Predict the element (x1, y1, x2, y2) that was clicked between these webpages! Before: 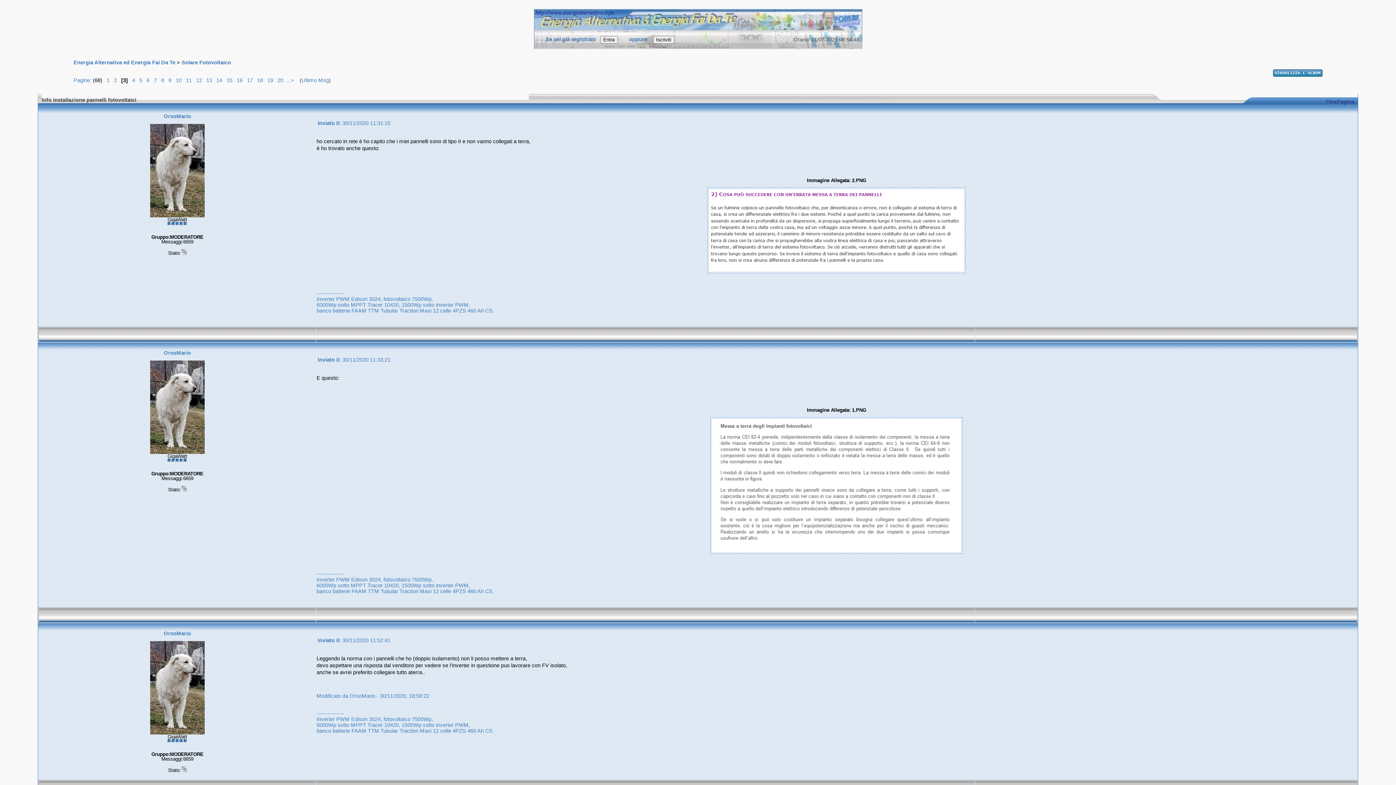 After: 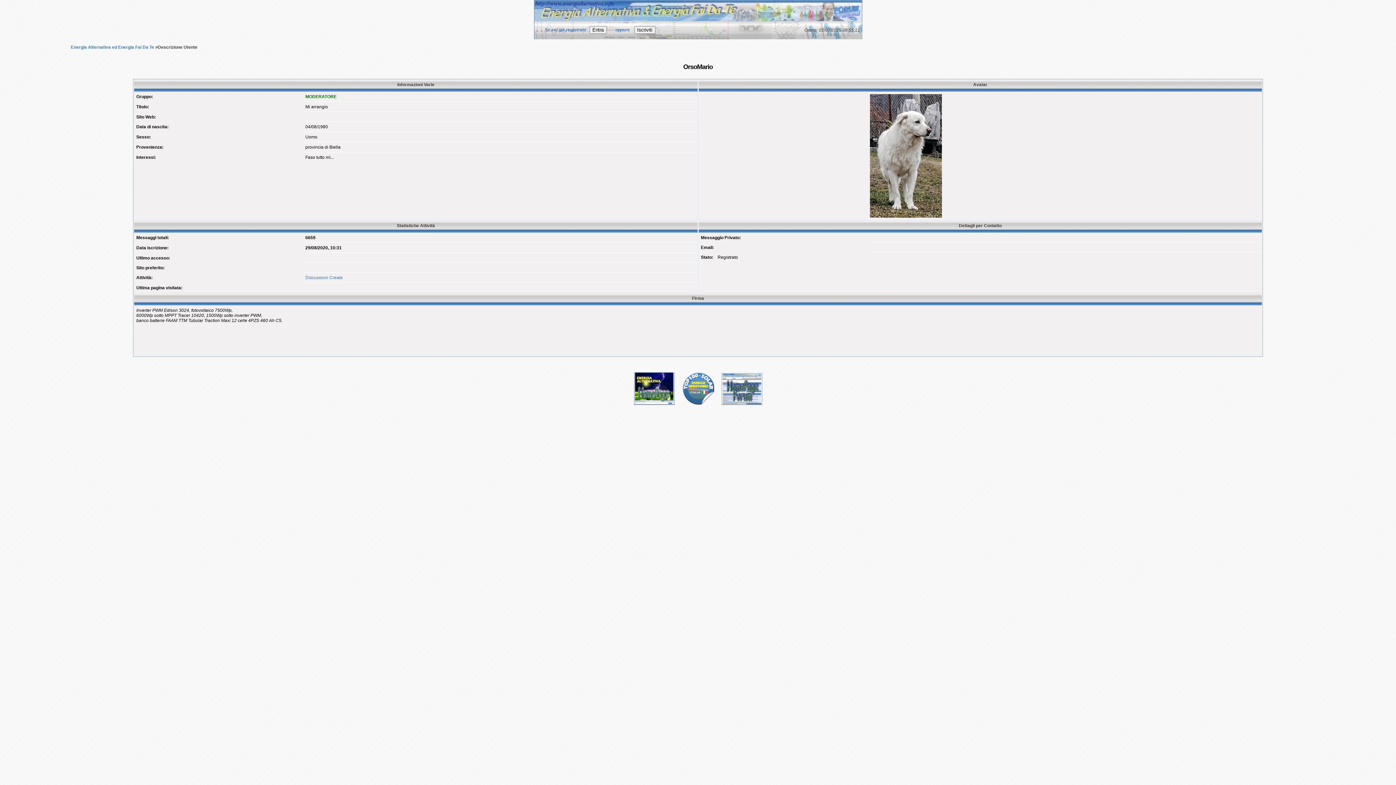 Action: bbox: (39, 113, 315, 255) label: OrsoMario



GigaWatt



Gruppo:MODERATORE
Messaggi:6659

Stato:
